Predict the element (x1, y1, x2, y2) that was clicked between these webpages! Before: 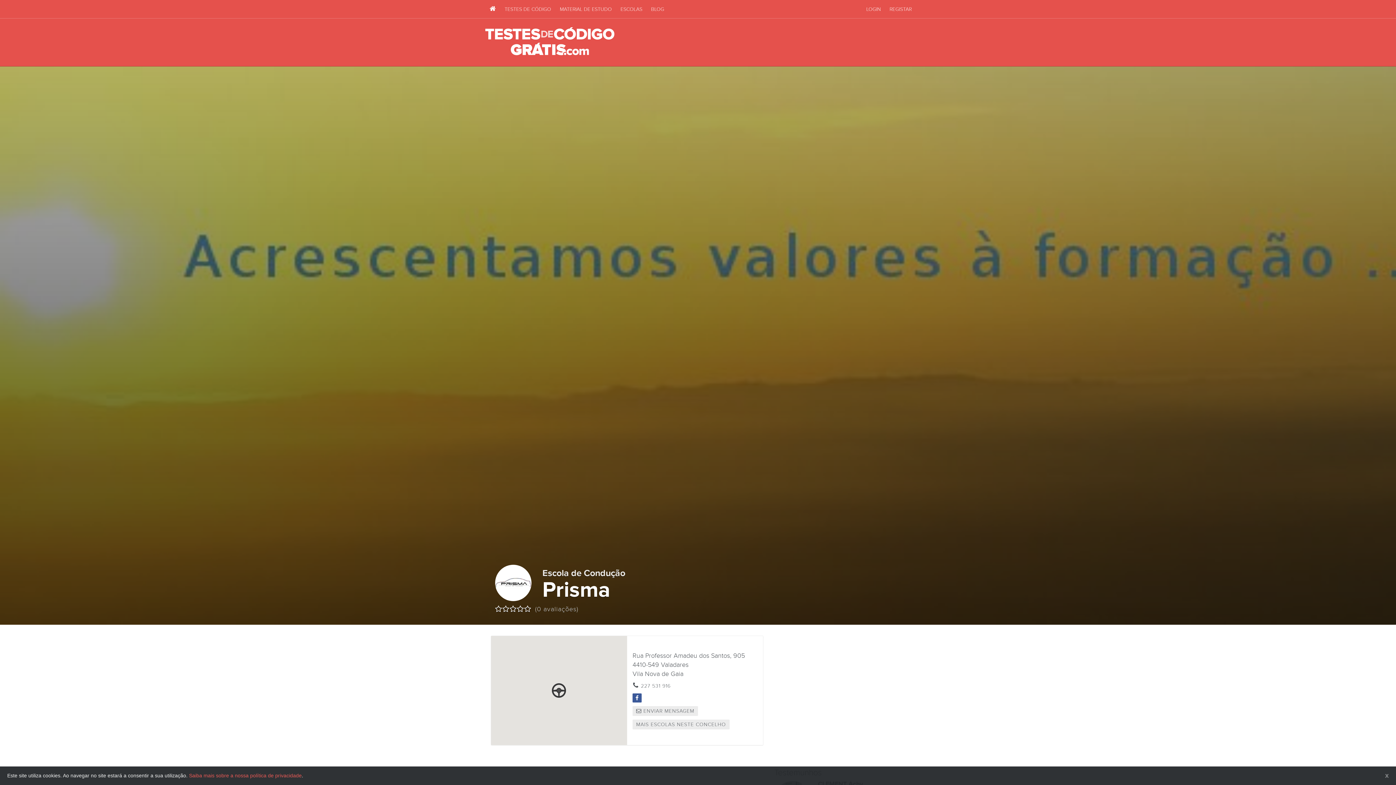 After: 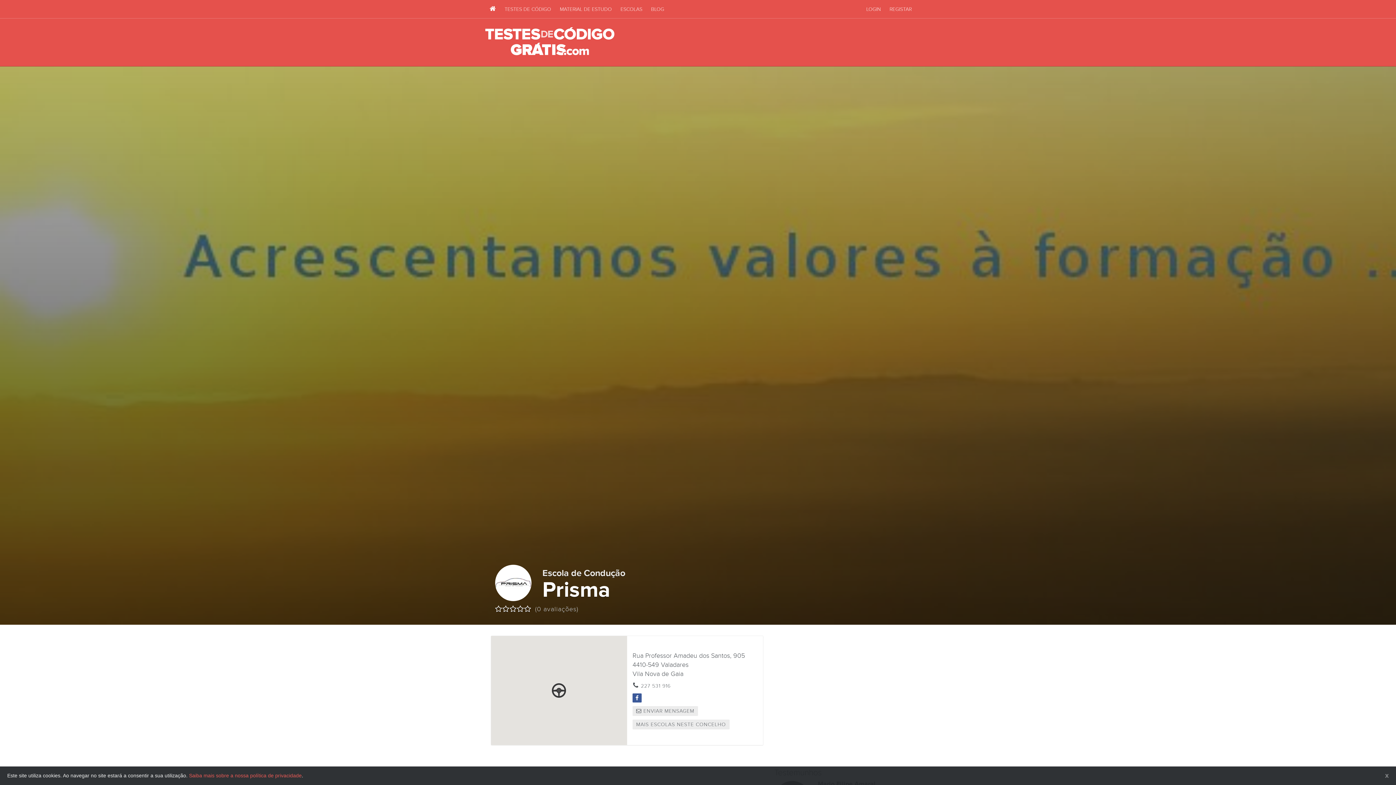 Action: bbox: (632, 693, 641, 702)